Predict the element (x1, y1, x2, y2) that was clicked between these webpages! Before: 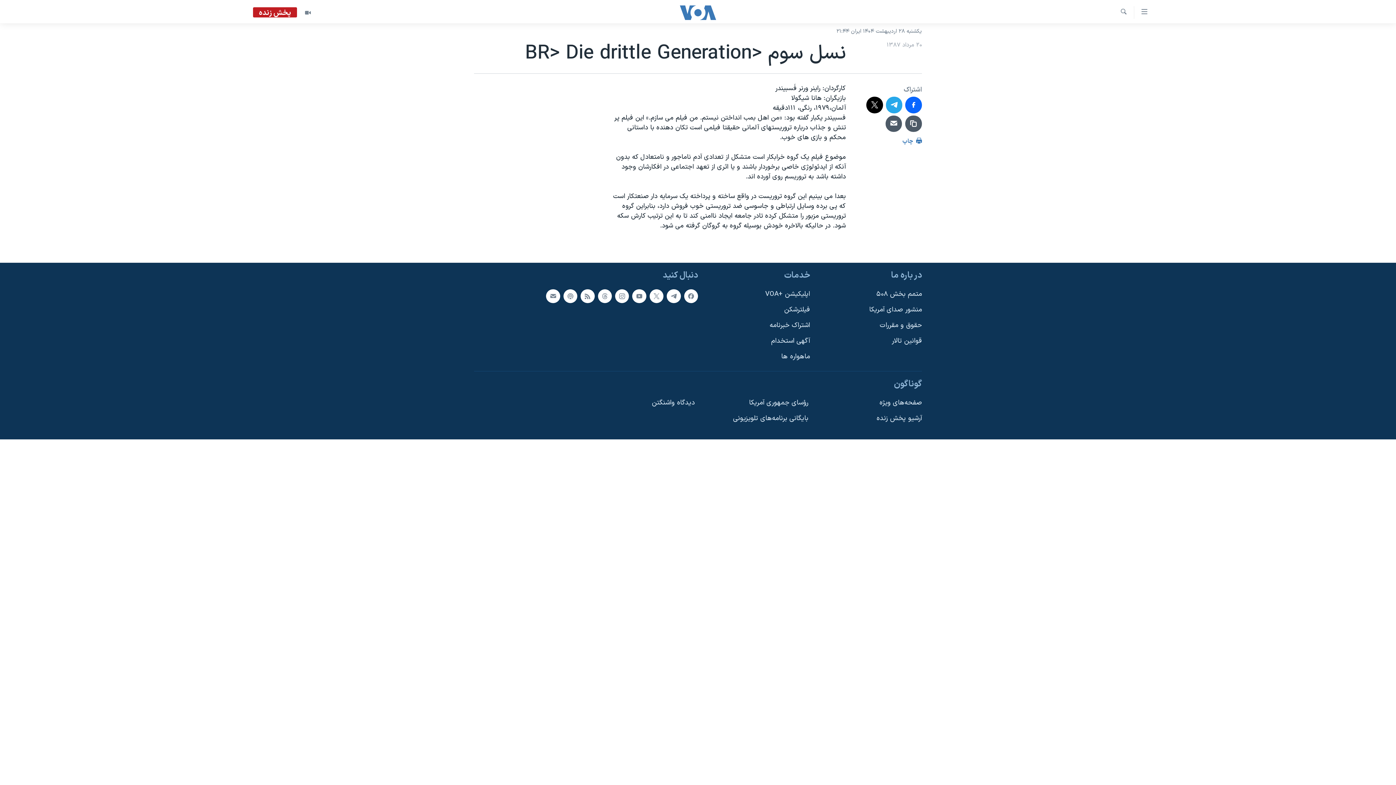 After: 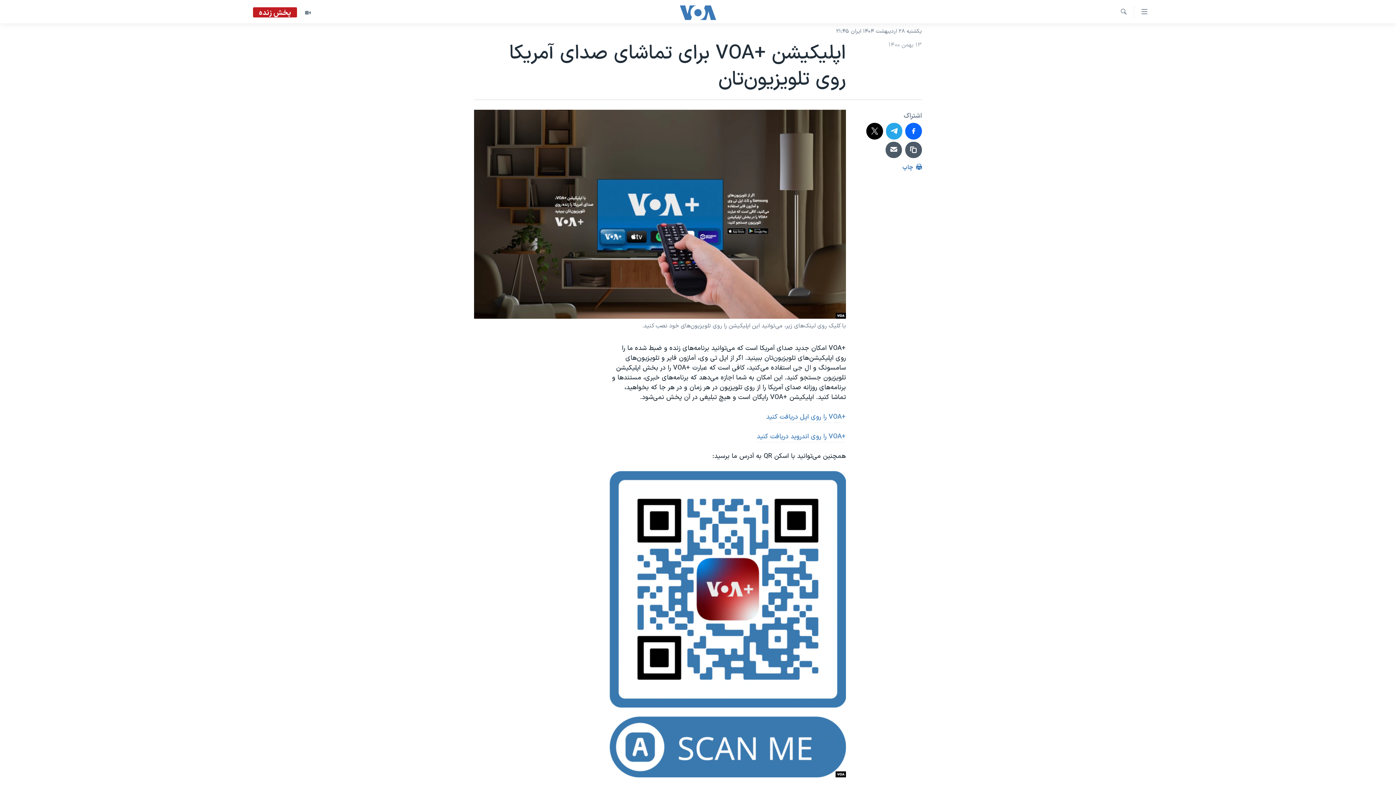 Action: bbox: (702, 289, 810, 299) label: اپلیکیشن +VOA